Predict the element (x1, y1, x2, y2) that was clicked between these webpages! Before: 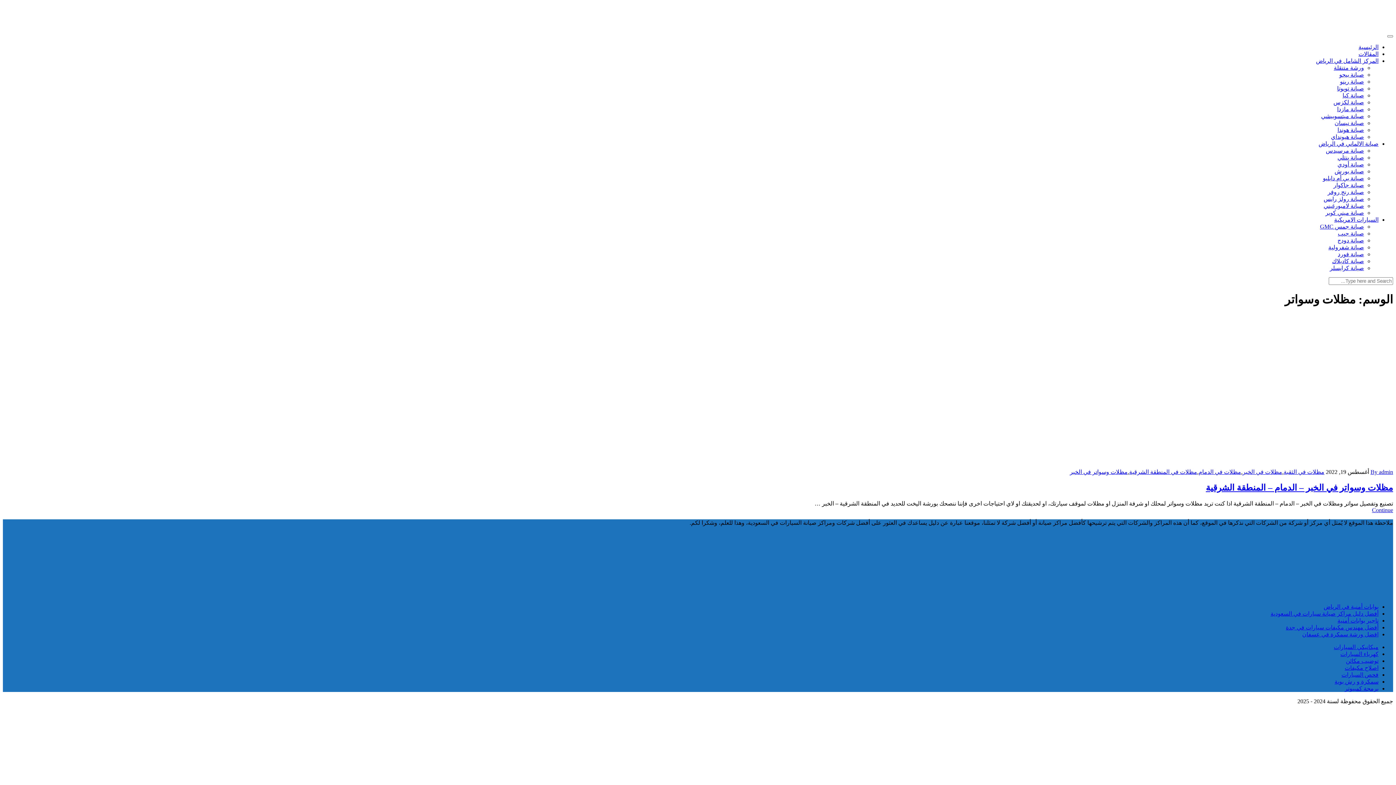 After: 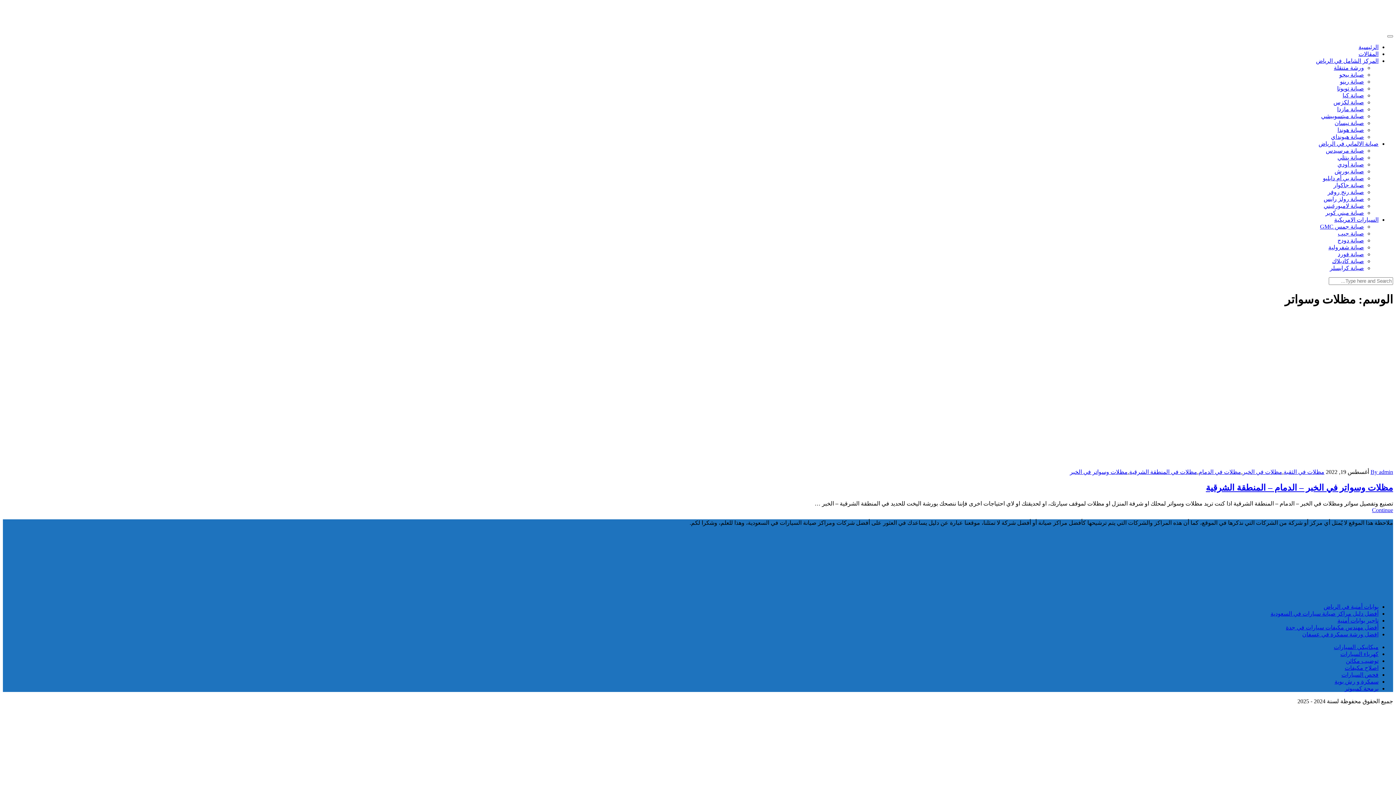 Action: bbox: (1345, 665, 1378, 671) label: اصلاح مكيفات